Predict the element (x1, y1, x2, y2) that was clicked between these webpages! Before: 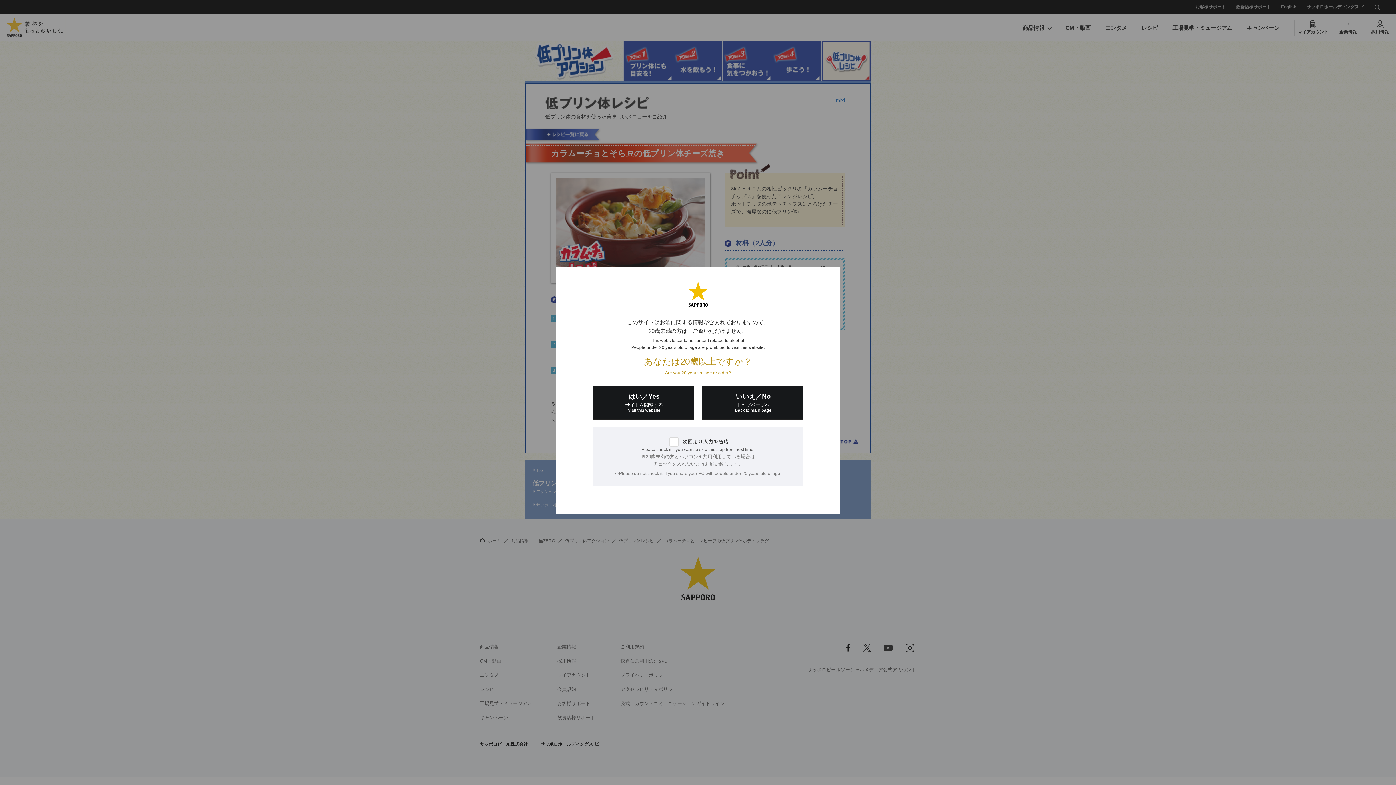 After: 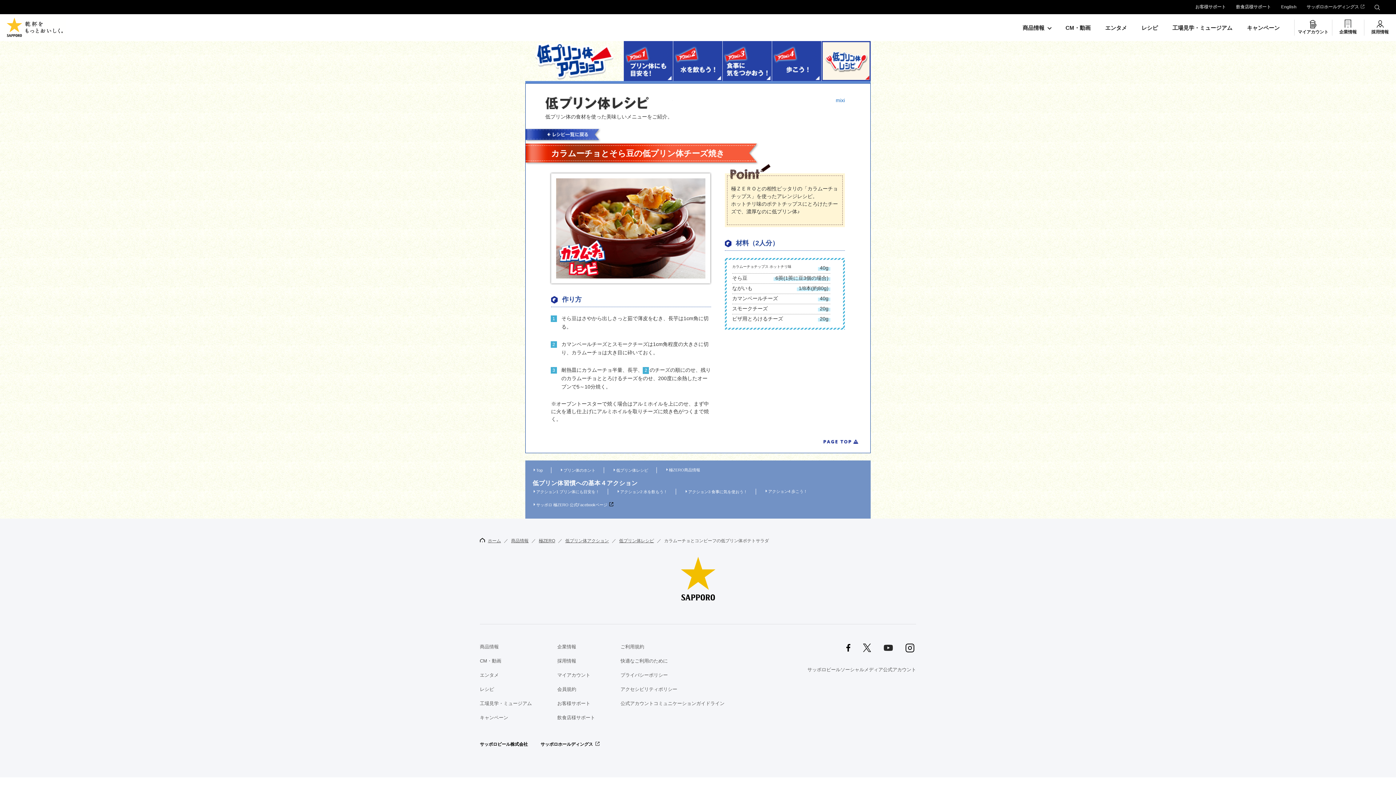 Action: bbox: (592, 385, 694, 420) label: はい／Yes
サイトを閲覧する
Visit this website